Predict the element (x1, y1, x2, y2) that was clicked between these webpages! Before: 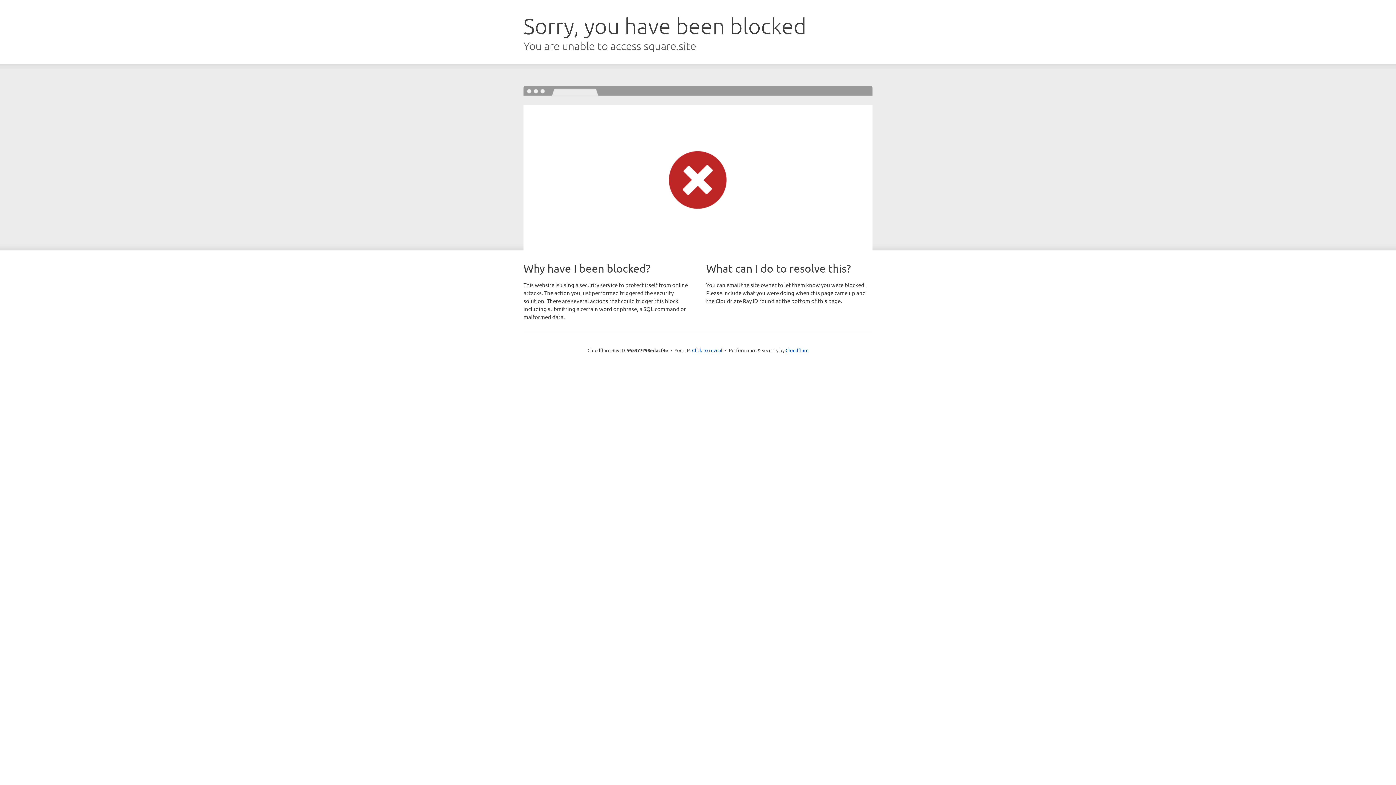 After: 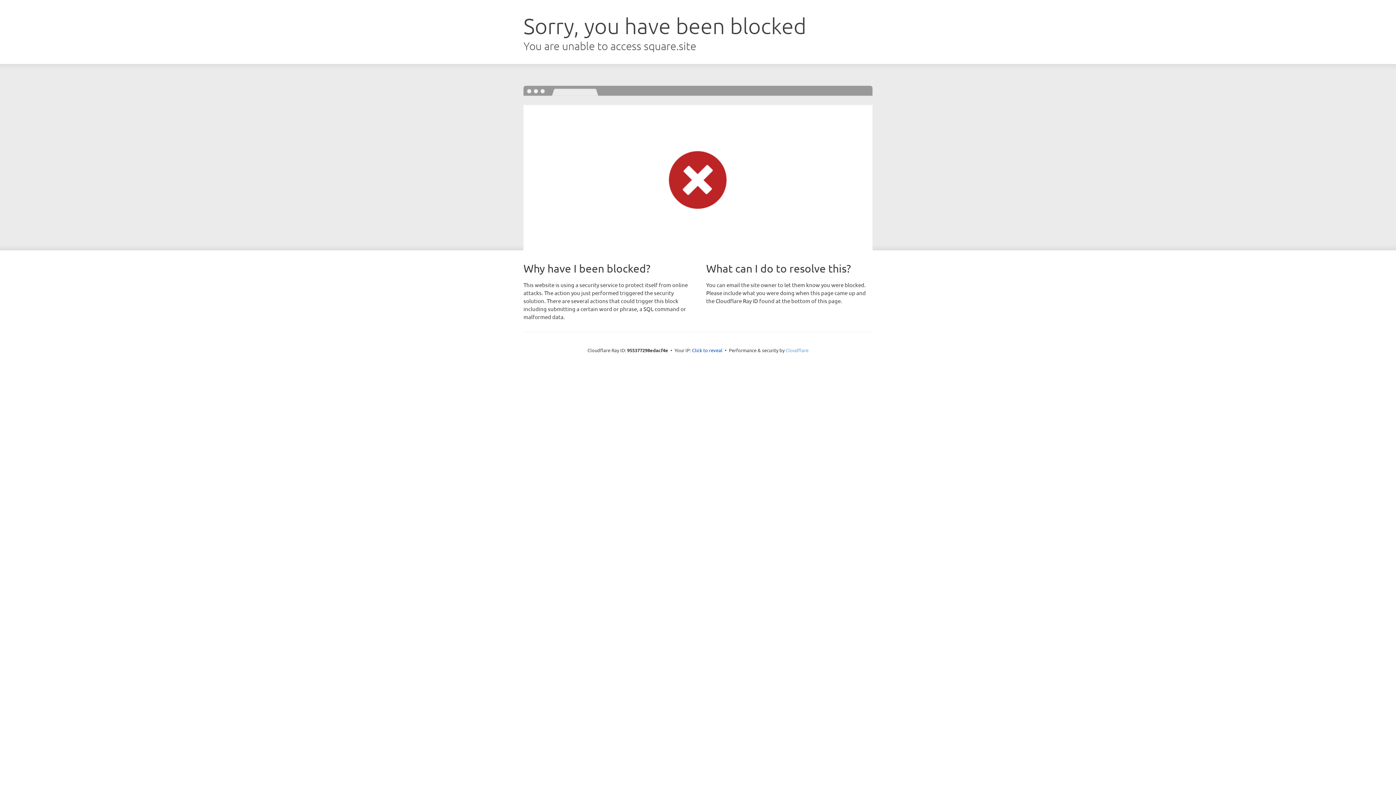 Action: label: Cloudflare bbox: (785, 347, 808, 353)